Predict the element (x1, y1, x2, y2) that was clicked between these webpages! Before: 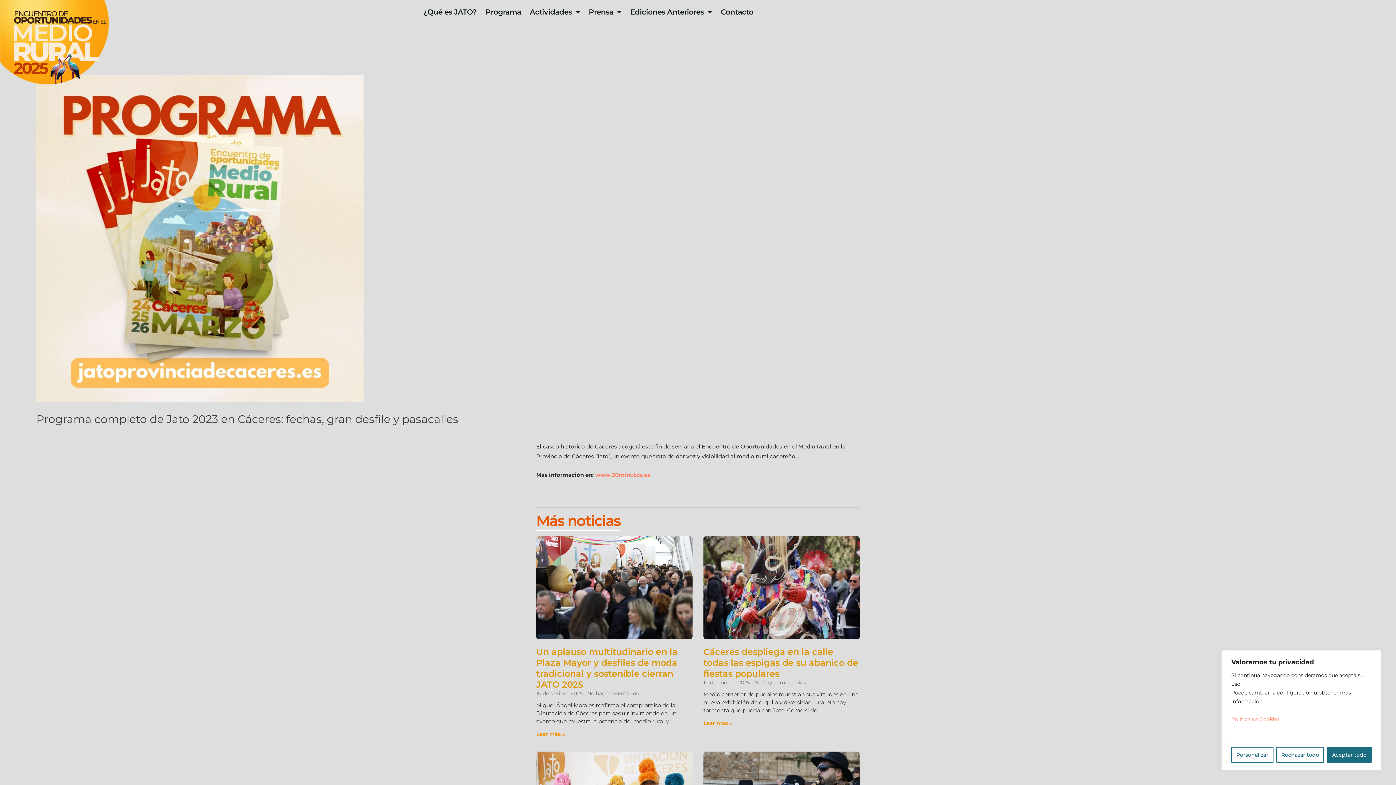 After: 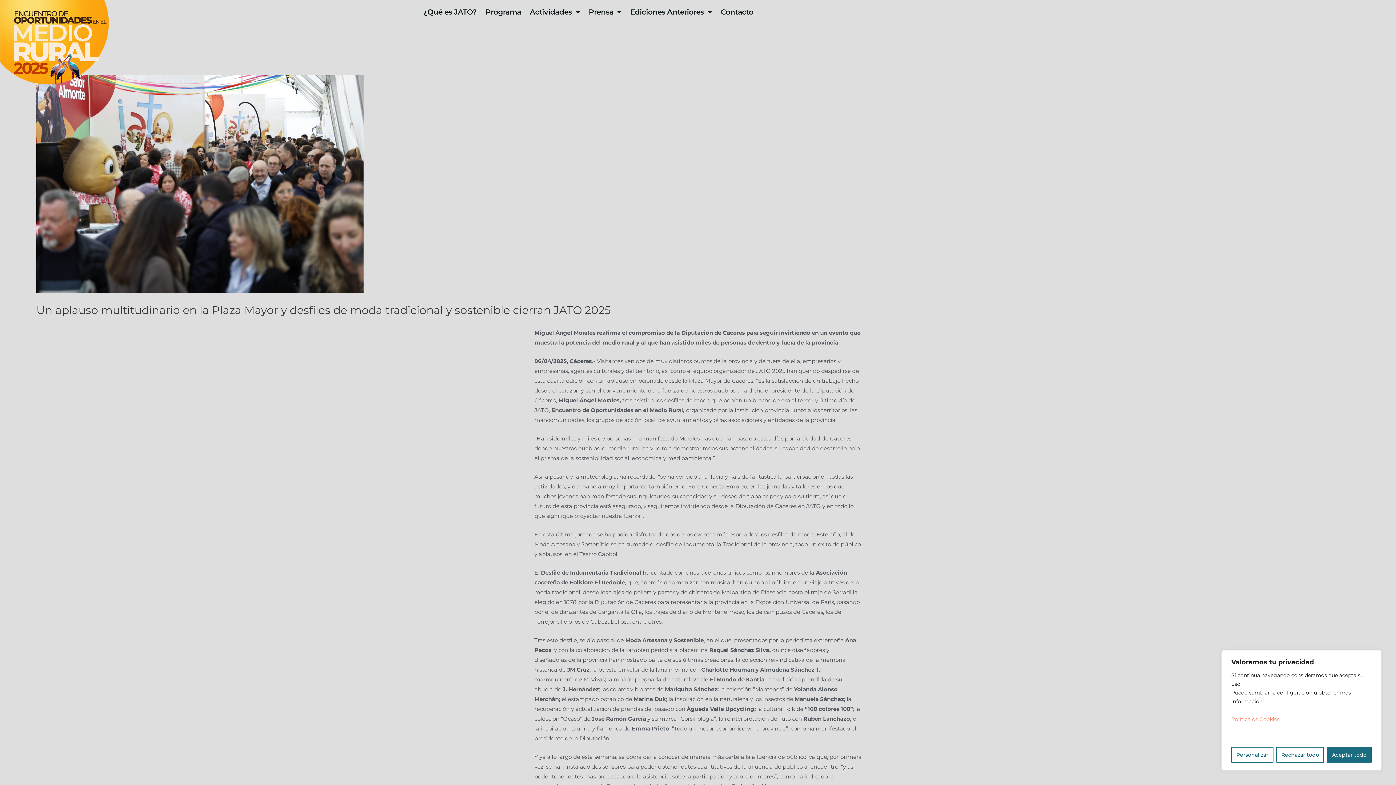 Action: bbox: (536, 536, 692, 639)